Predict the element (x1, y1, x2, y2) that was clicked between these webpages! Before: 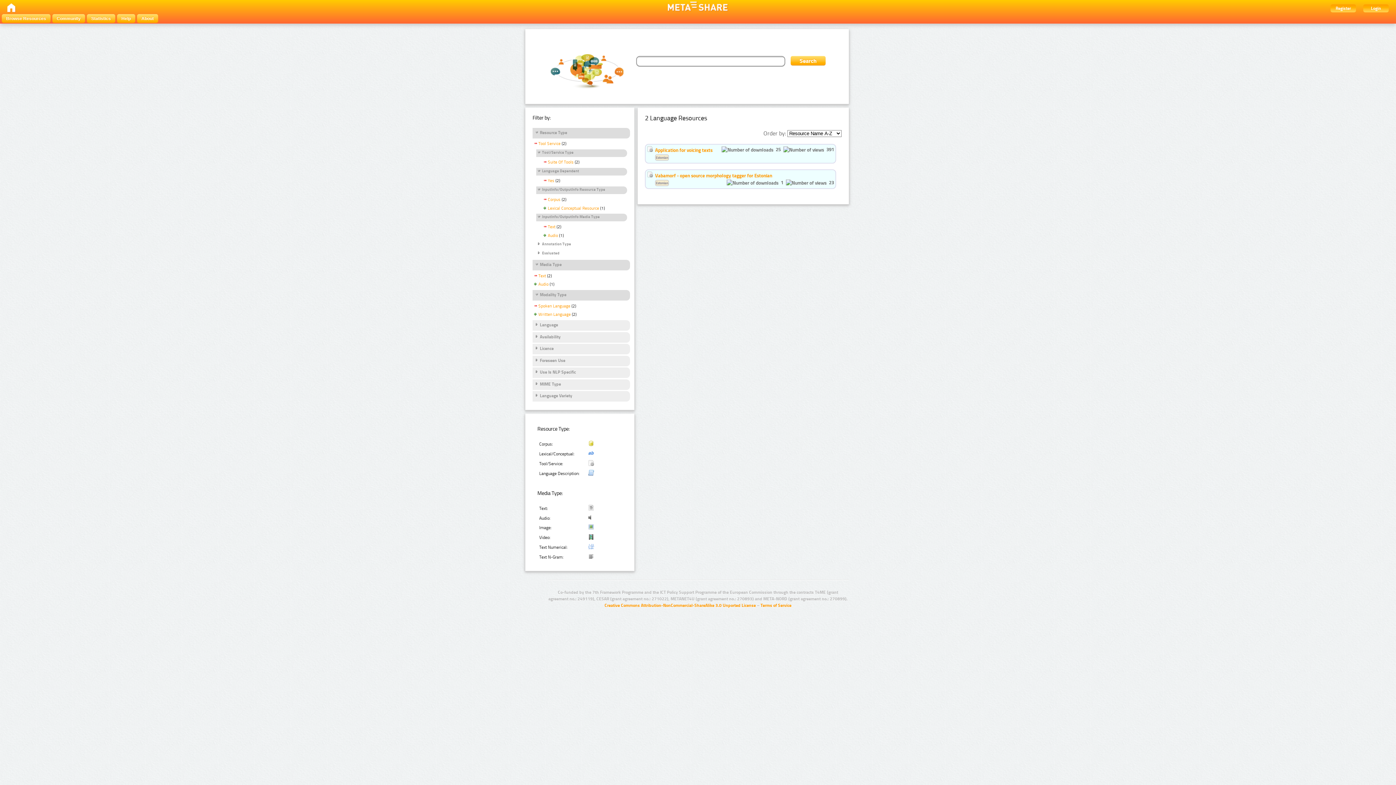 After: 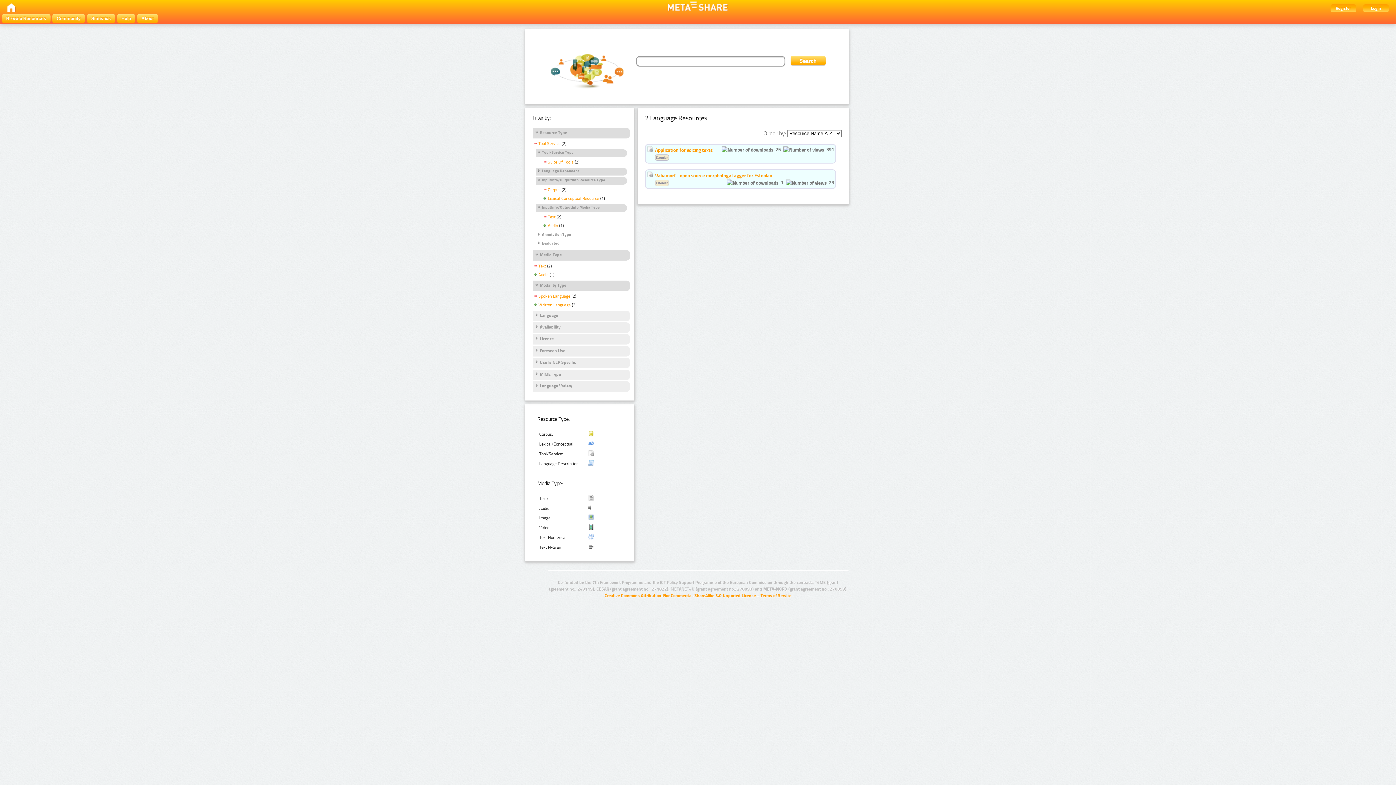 Action: label: Language Dependent bbox: (536, 168, 579, 174)